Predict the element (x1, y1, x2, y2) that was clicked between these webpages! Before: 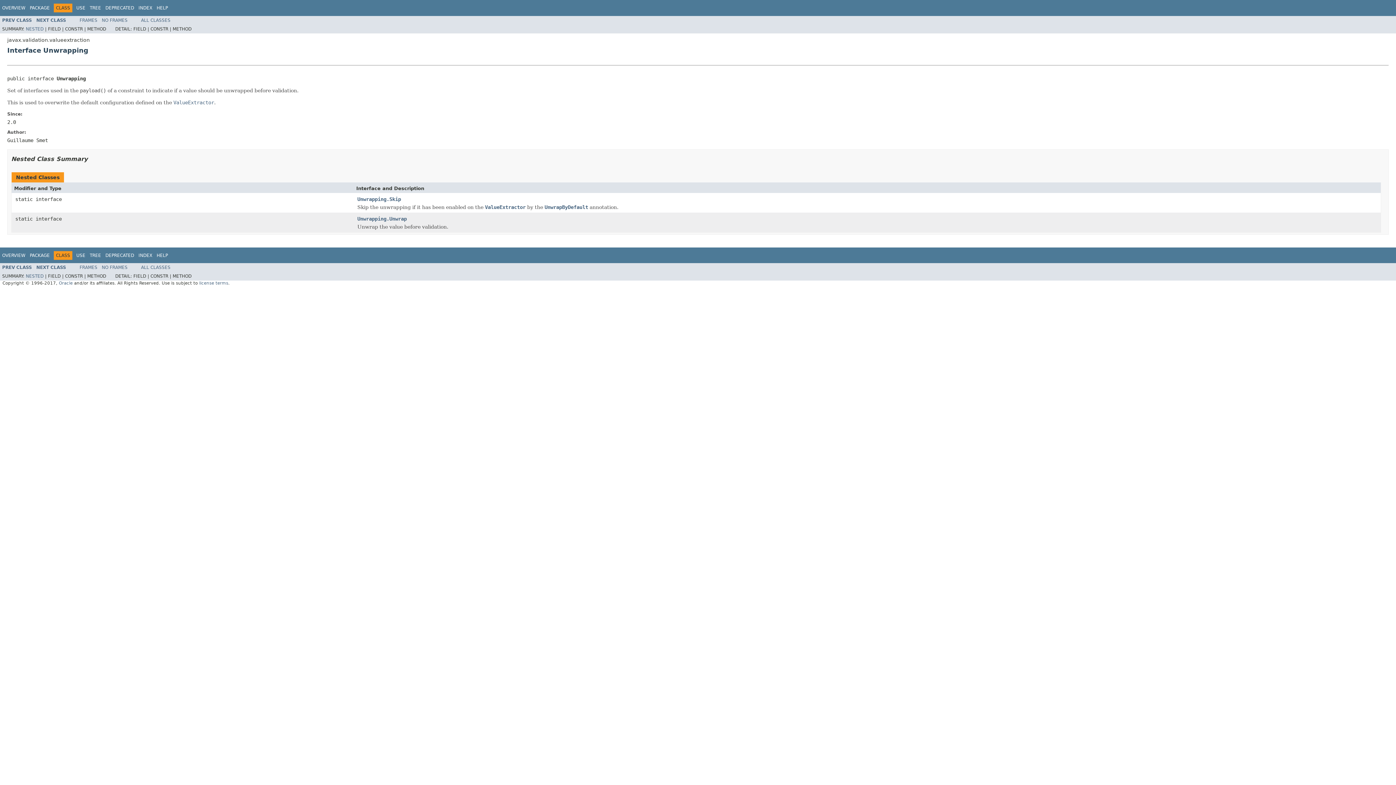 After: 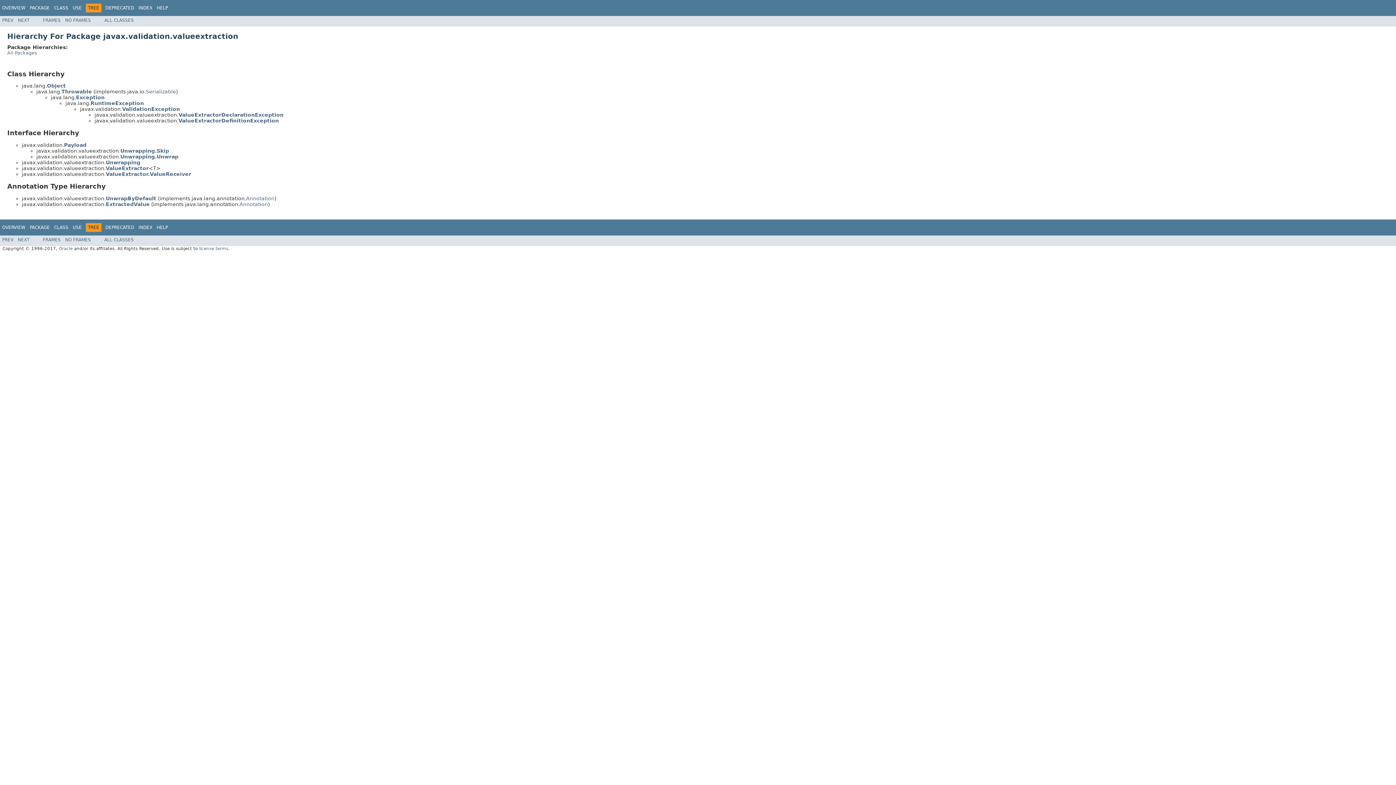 Action: bbox: (89, 252, 101, 258) label: TREE